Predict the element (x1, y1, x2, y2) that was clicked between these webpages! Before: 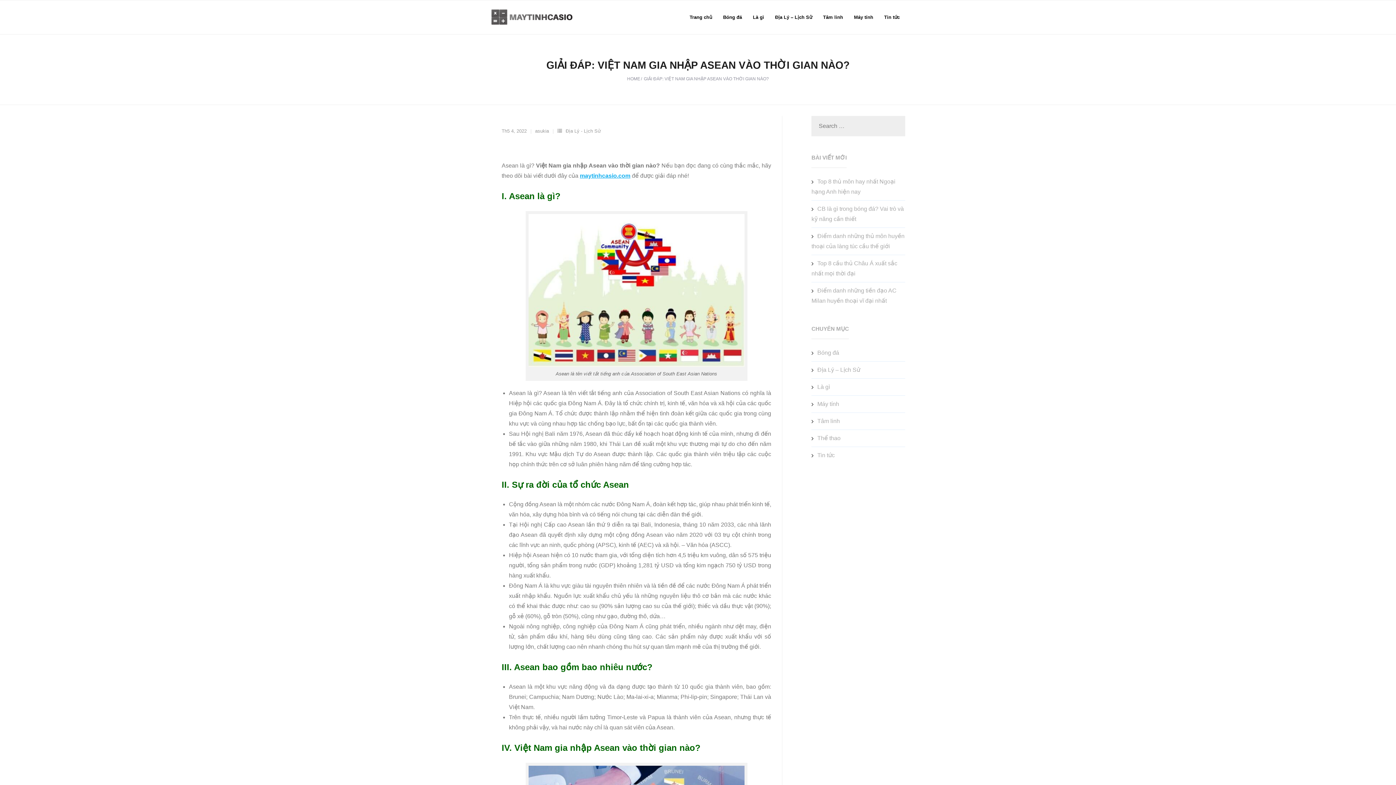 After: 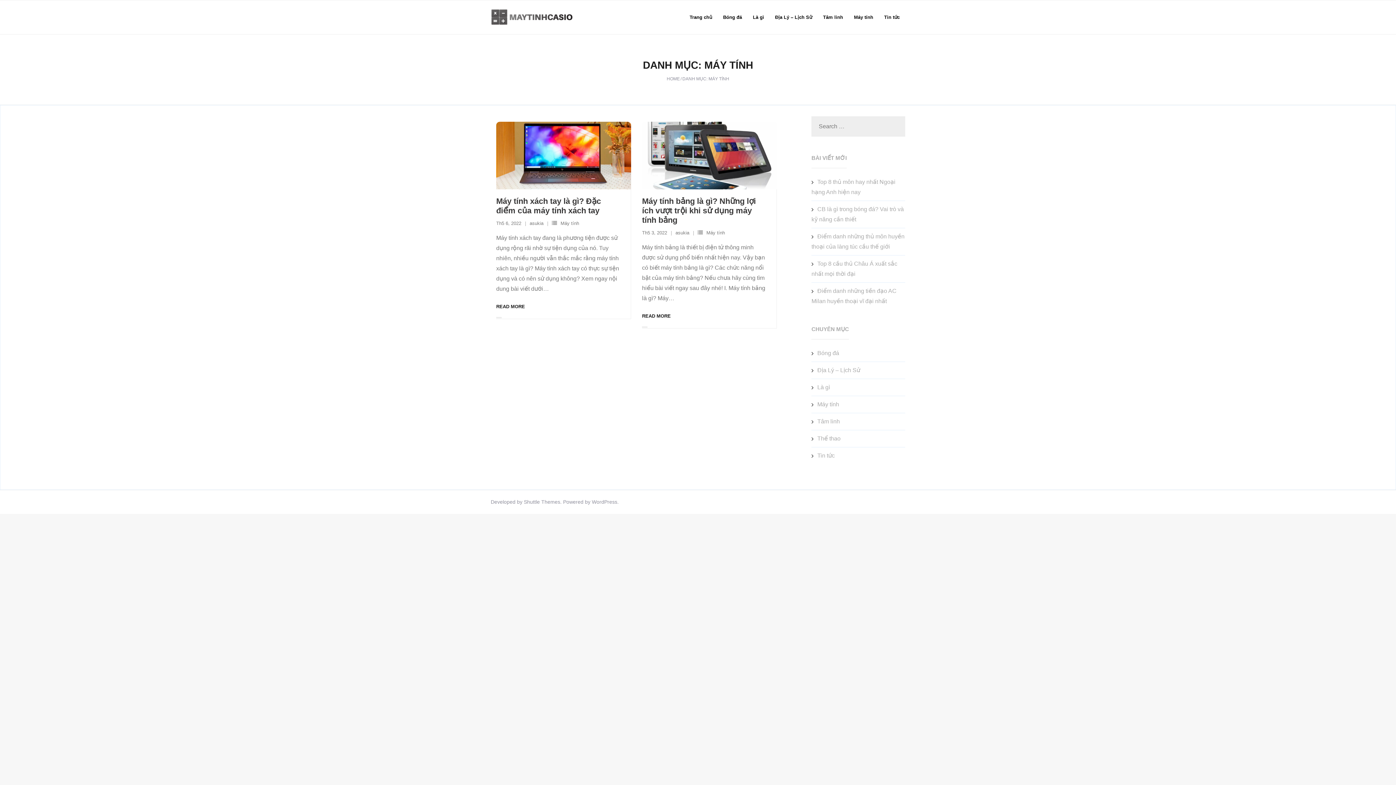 Action: label: Máy tính bbox: (848, 0, 878, 34)